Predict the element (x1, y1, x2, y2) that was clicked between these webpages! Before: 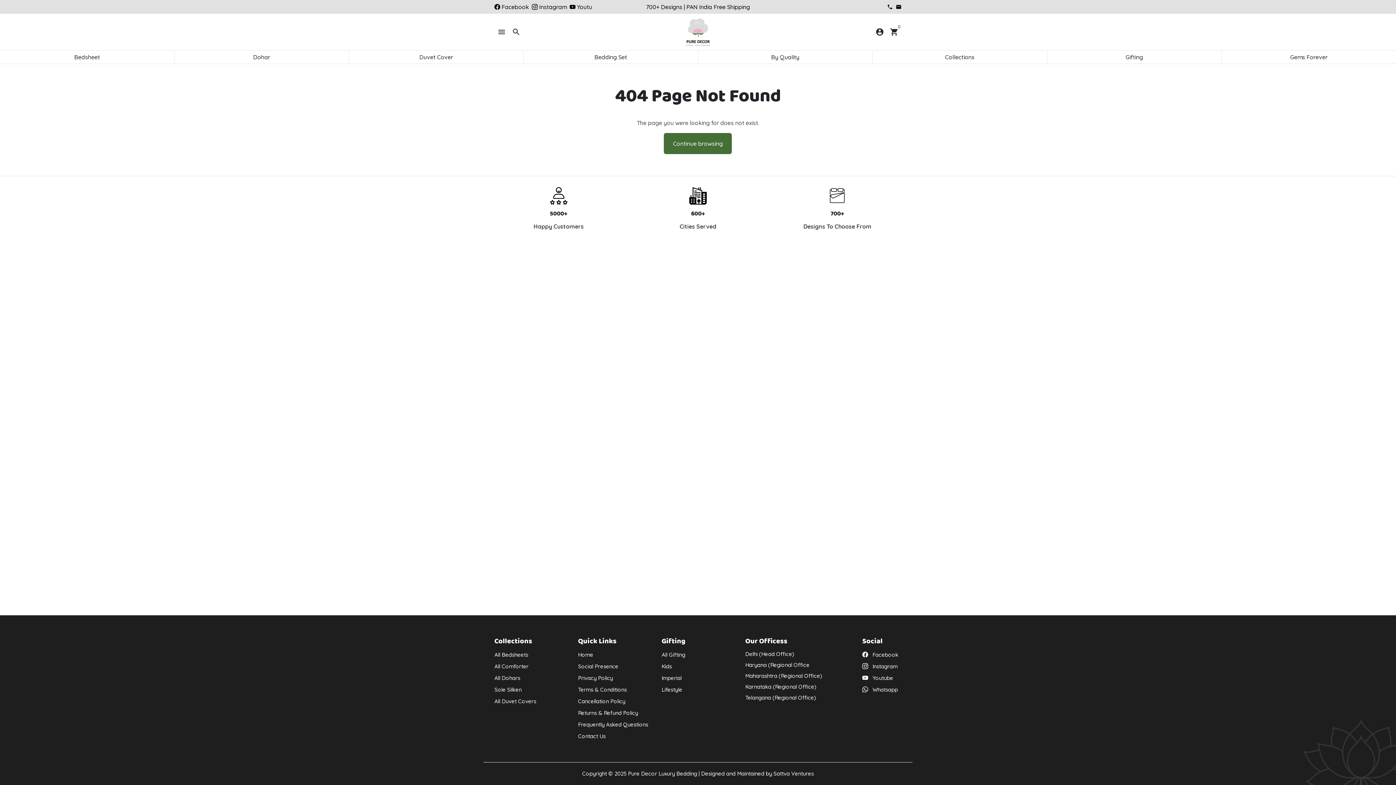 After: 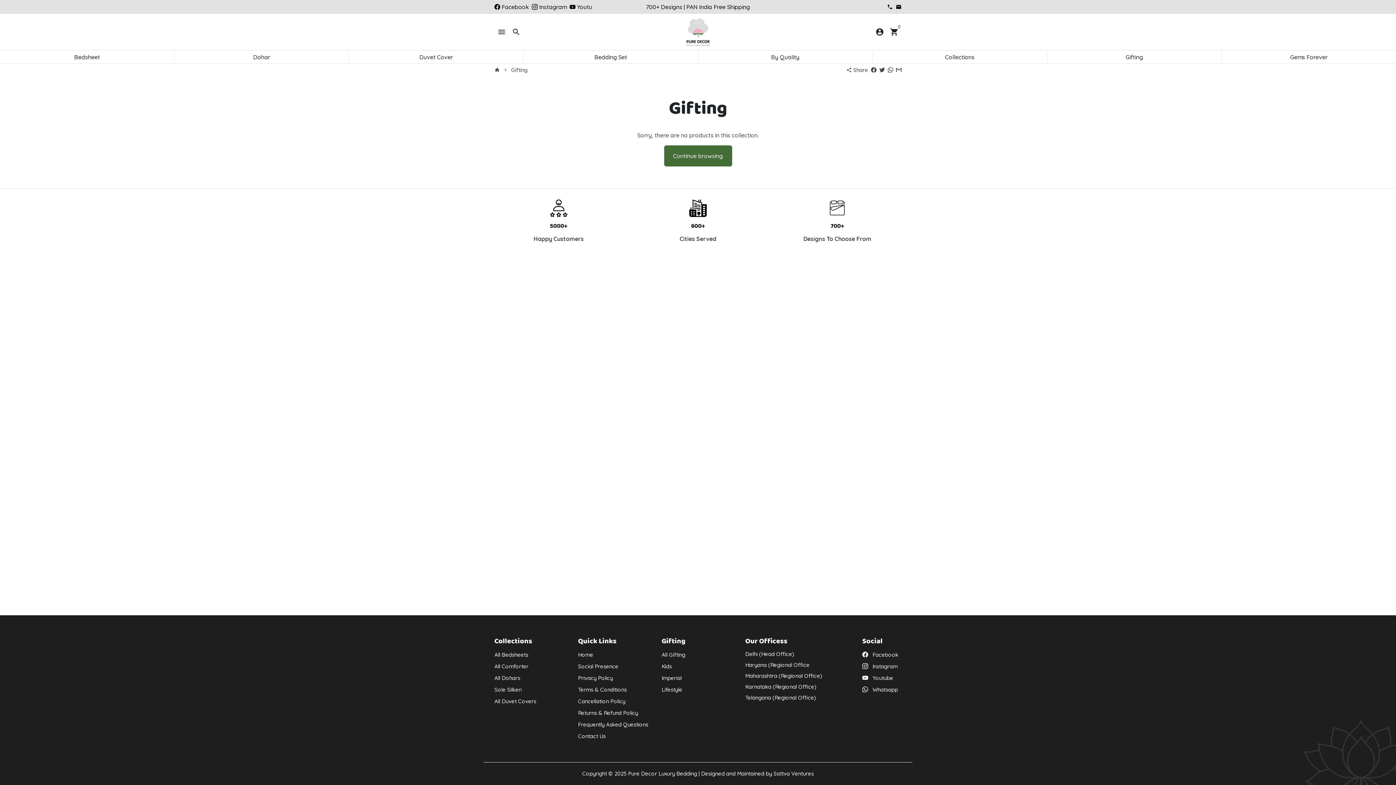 Action: bbox: (1047, 50, 1221, 63) label: Gifting